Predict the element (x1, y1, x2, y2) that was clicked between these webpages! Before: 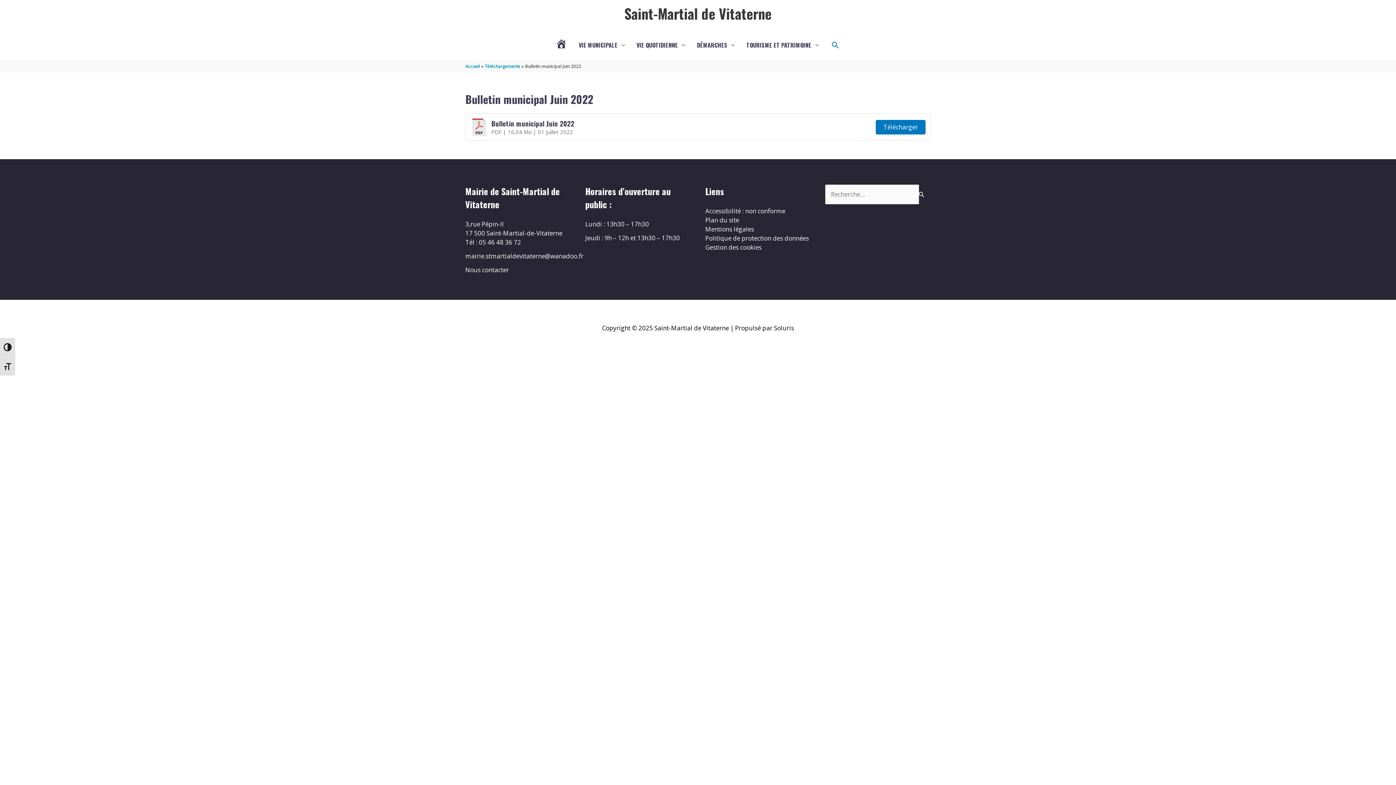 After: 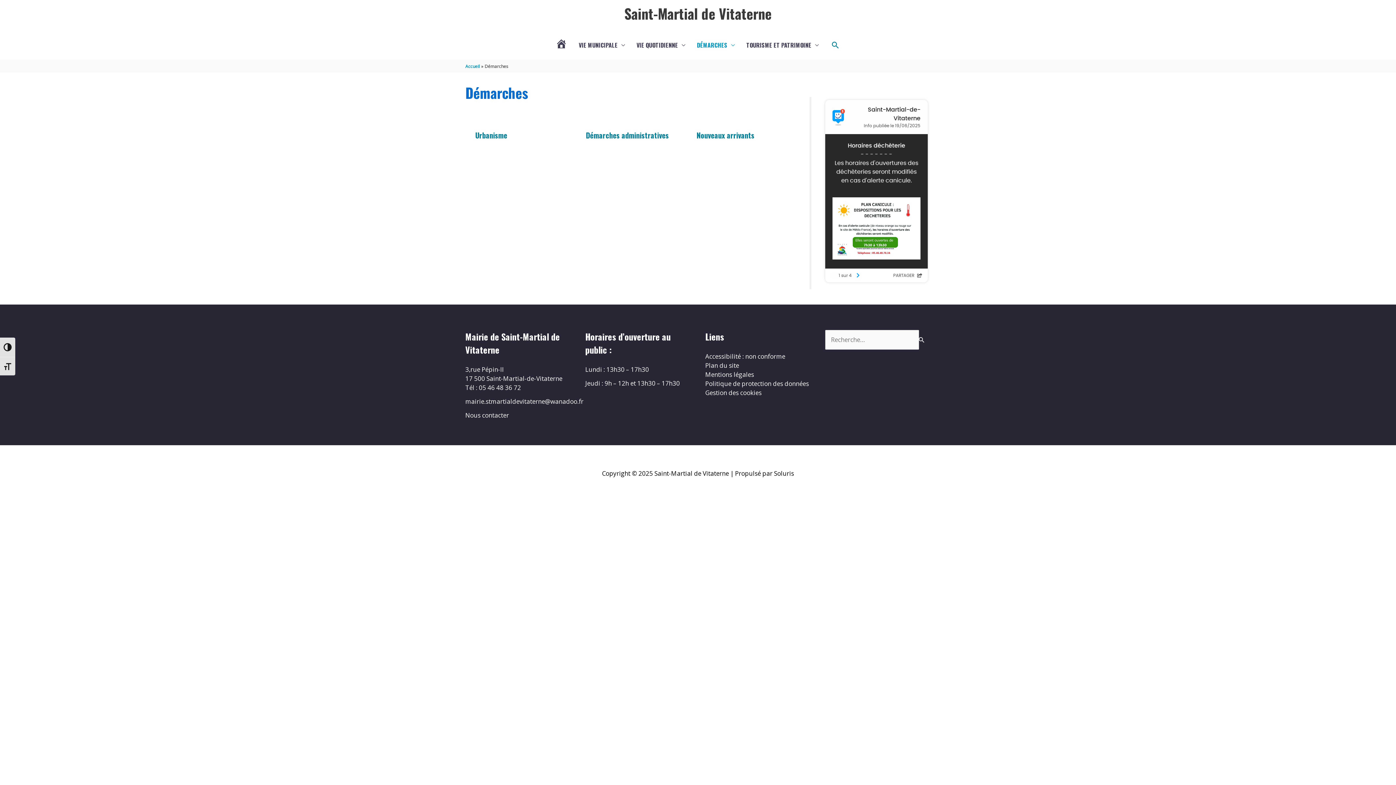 Action: label: DÉMARCHES bbox: (691, 33, 740, 56)